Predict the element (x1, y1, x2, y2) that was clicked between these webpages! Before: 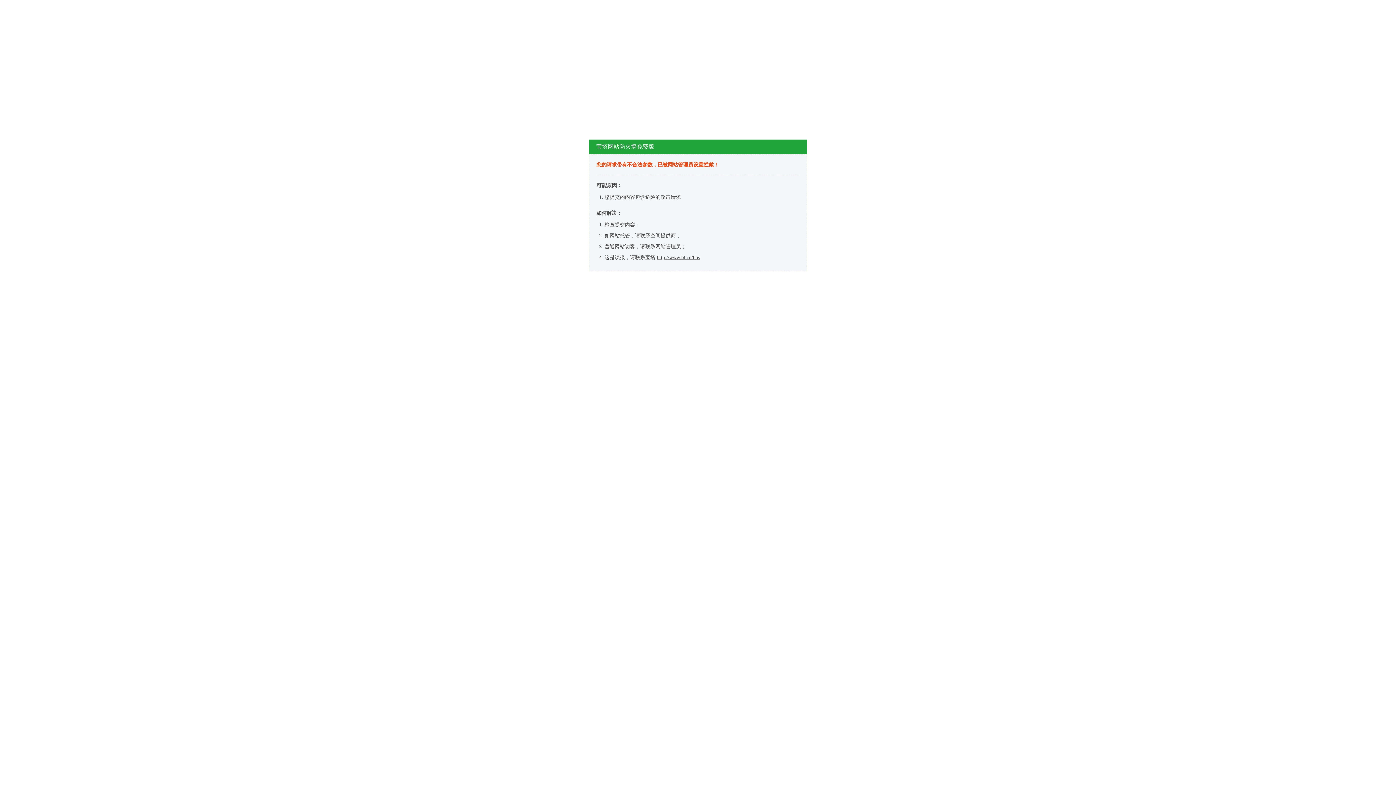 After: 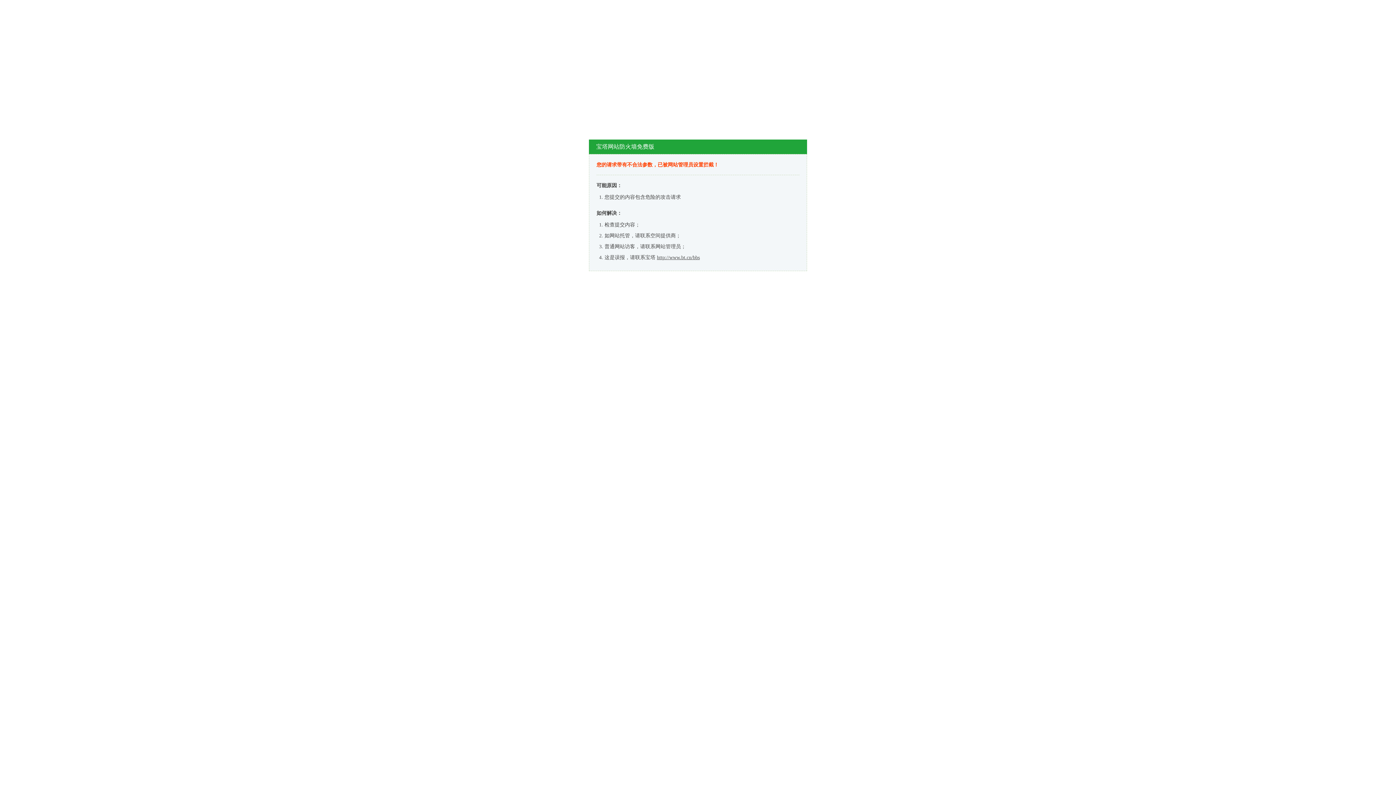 Action: bbox: (657, 254, 700, 260) label: http://www.bt.cn/bbs